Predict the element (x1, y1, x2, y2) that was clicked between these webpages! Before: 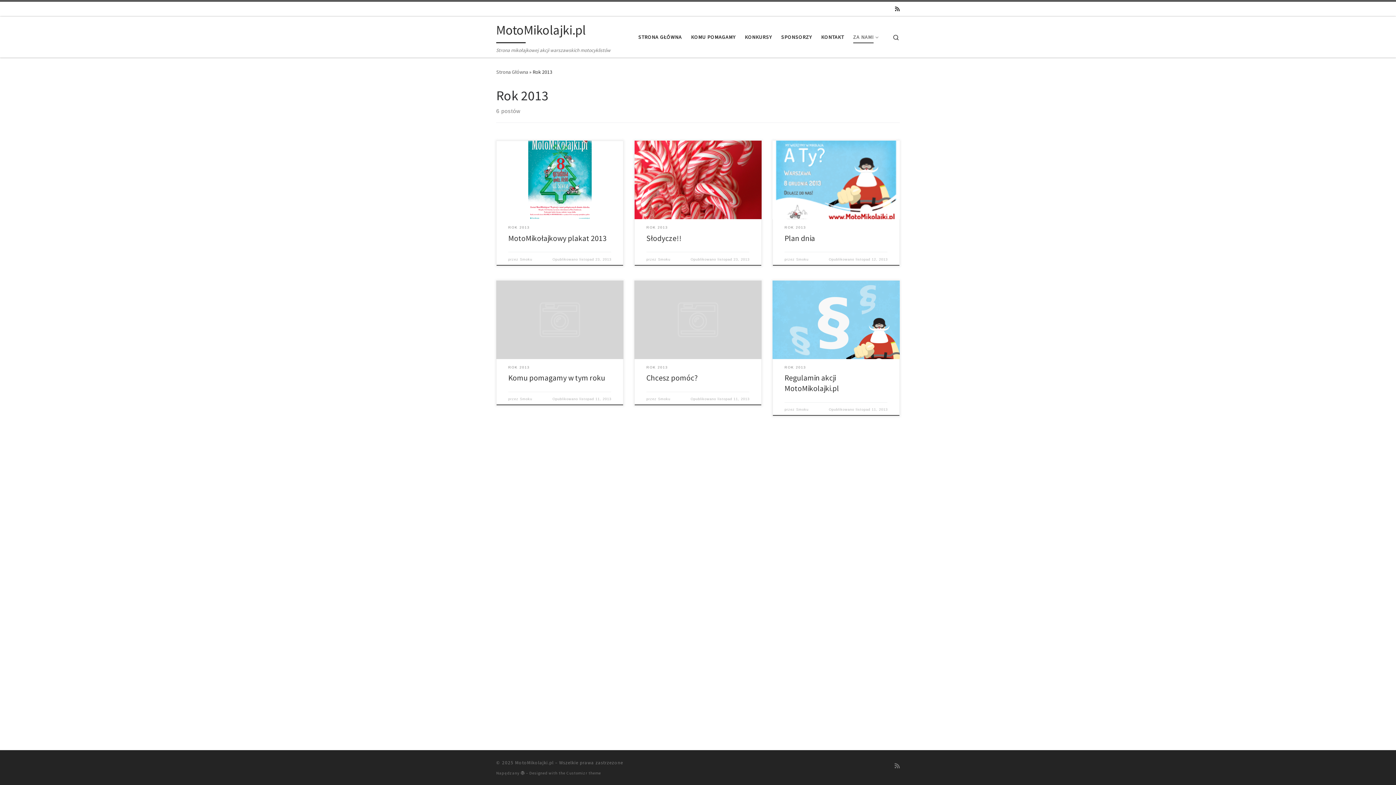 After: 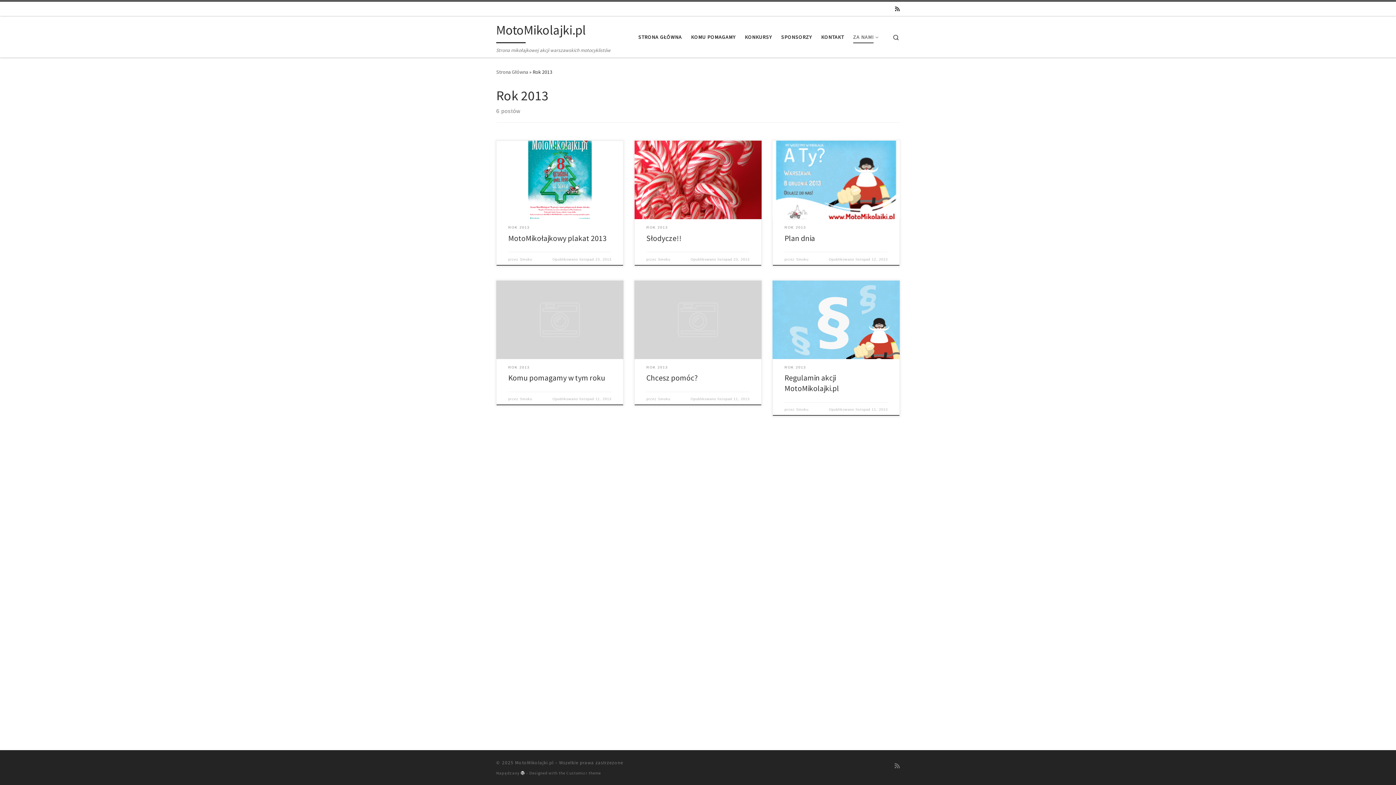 Action: bbox: (520, 771, 525, 775)